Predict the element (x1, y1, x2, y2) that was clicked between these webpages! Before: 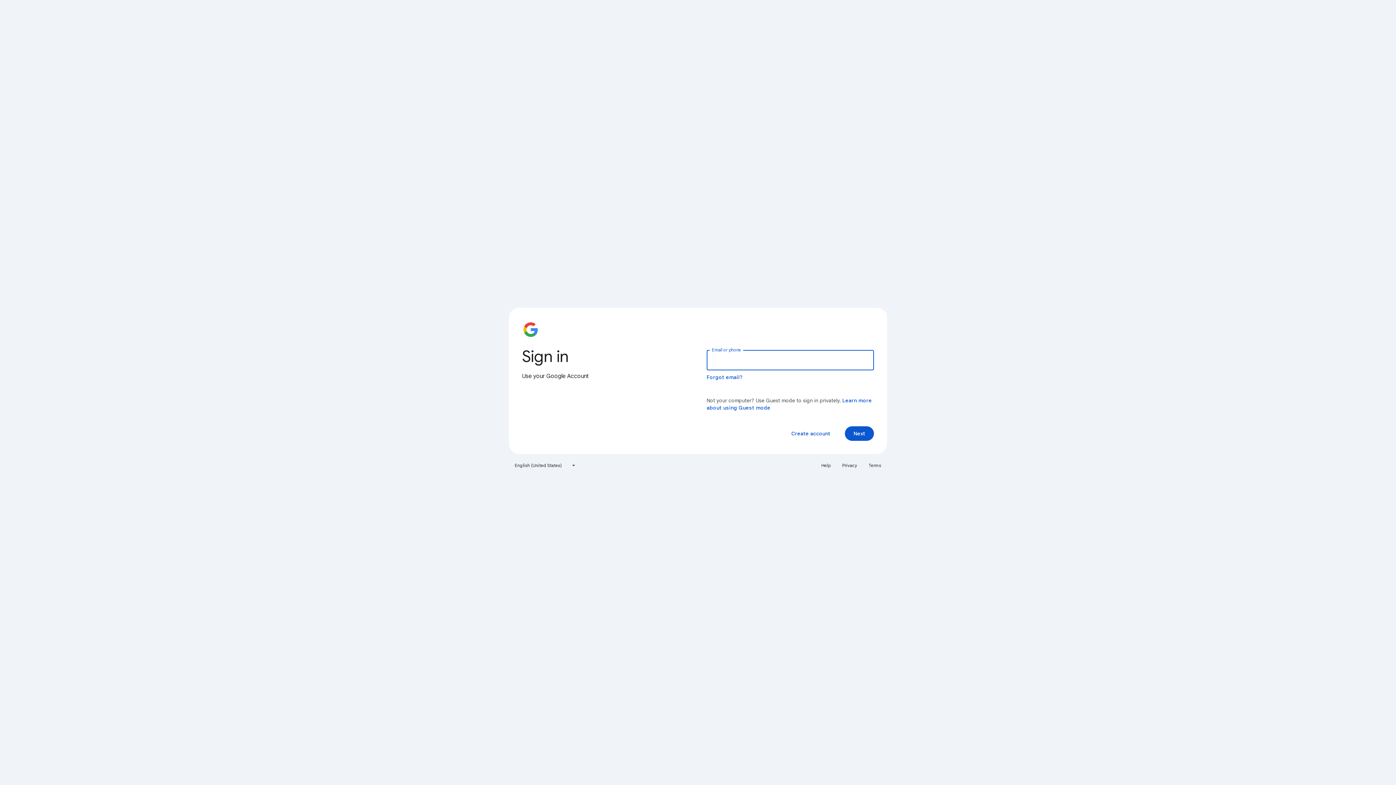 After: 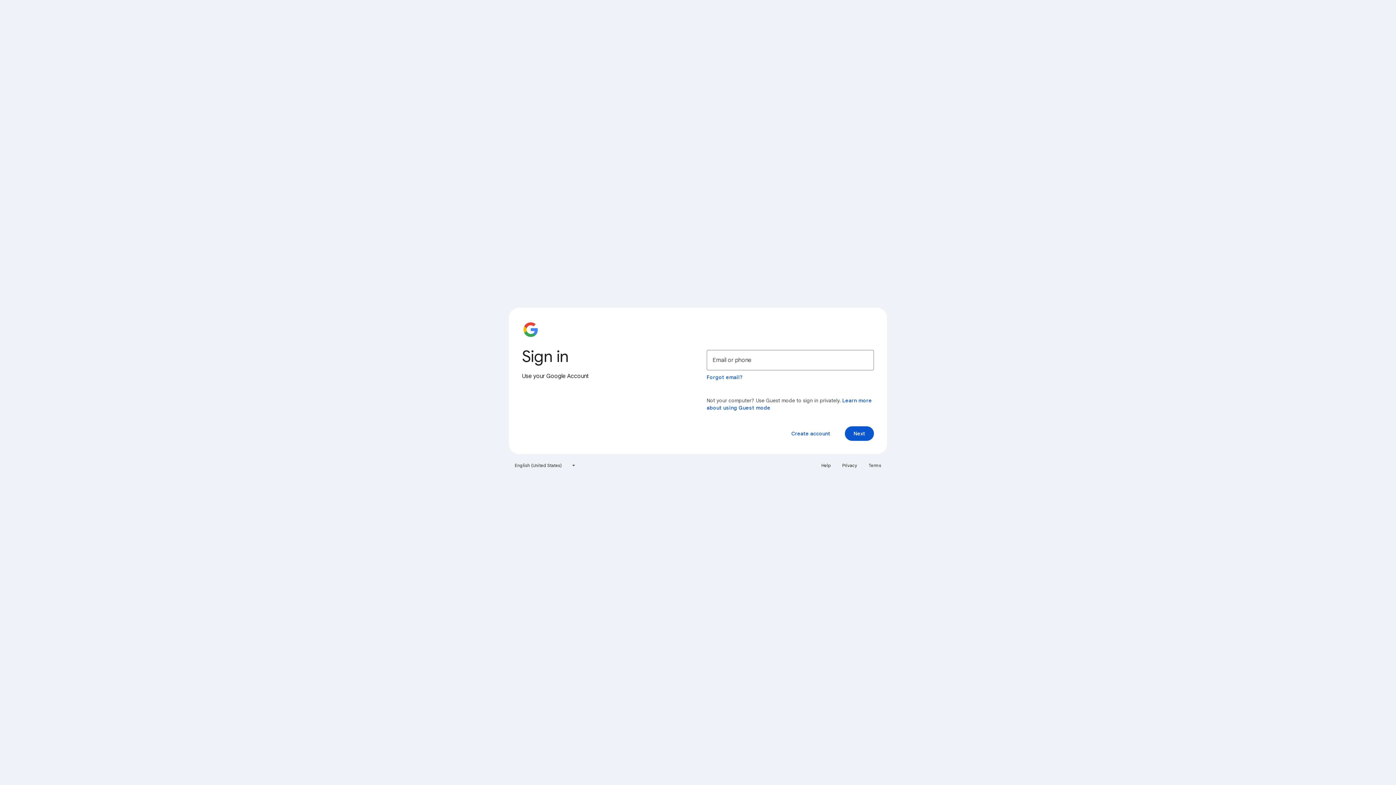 Action: bbox: (838, 460, 861, 471) label: Privacy